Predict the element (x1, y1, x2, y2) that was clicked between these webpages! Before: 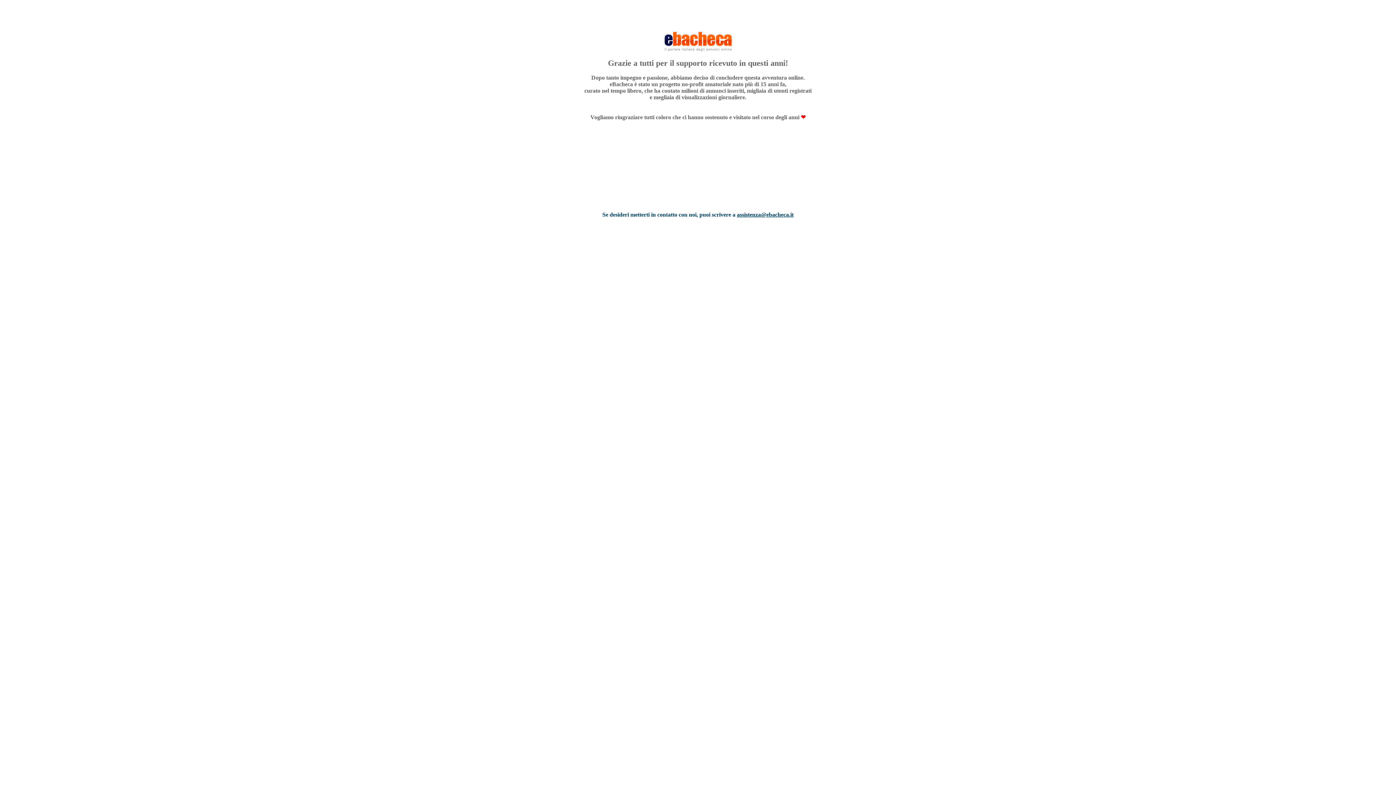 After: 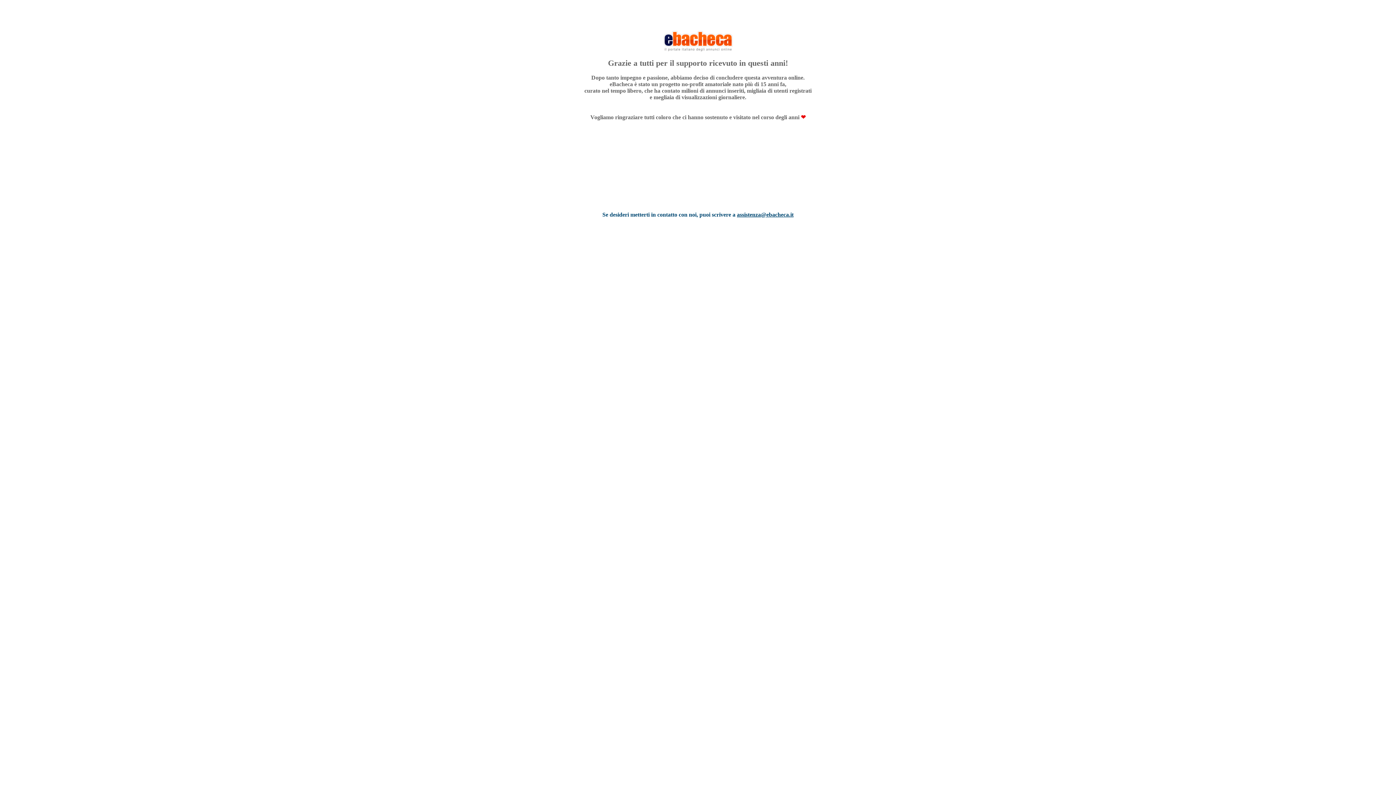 Action: bbox: (663, 46, 732, 52)